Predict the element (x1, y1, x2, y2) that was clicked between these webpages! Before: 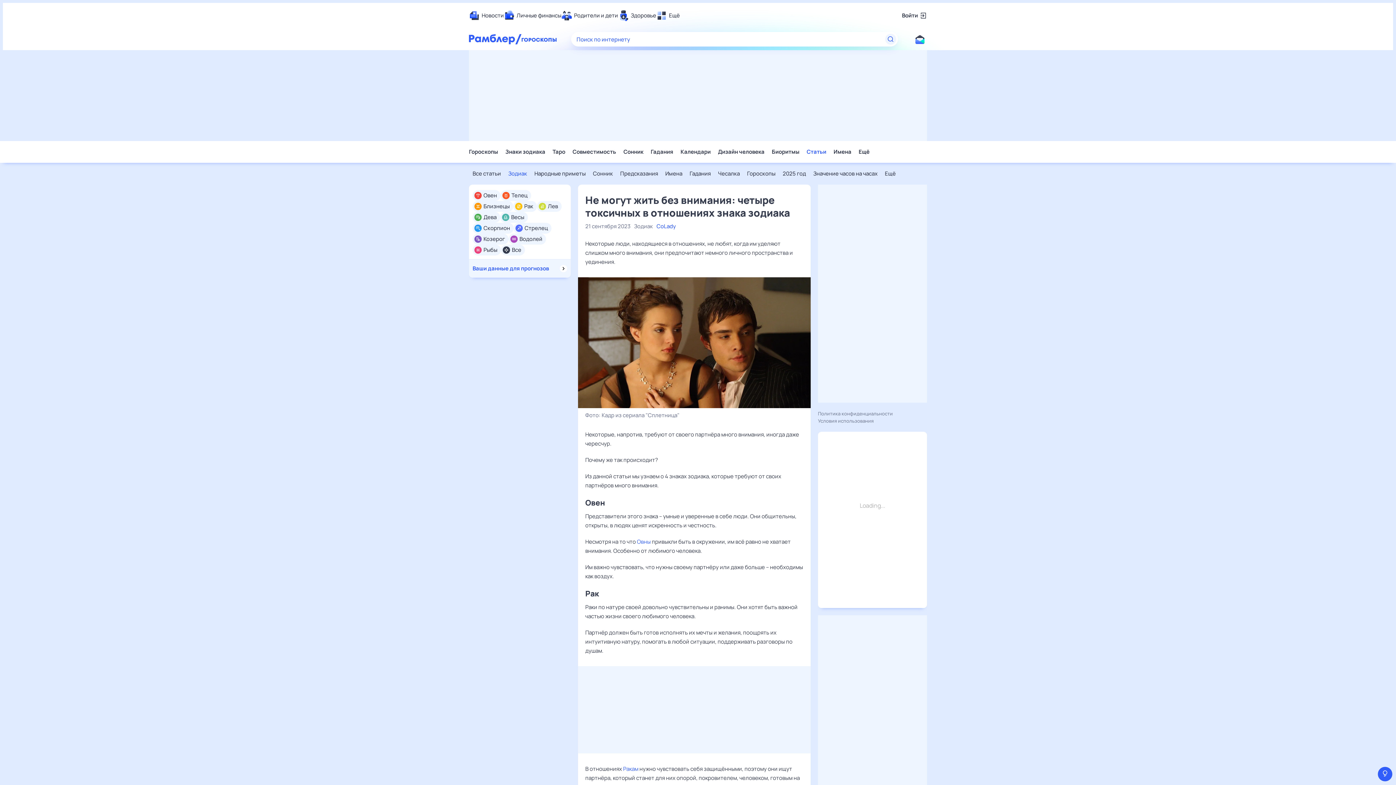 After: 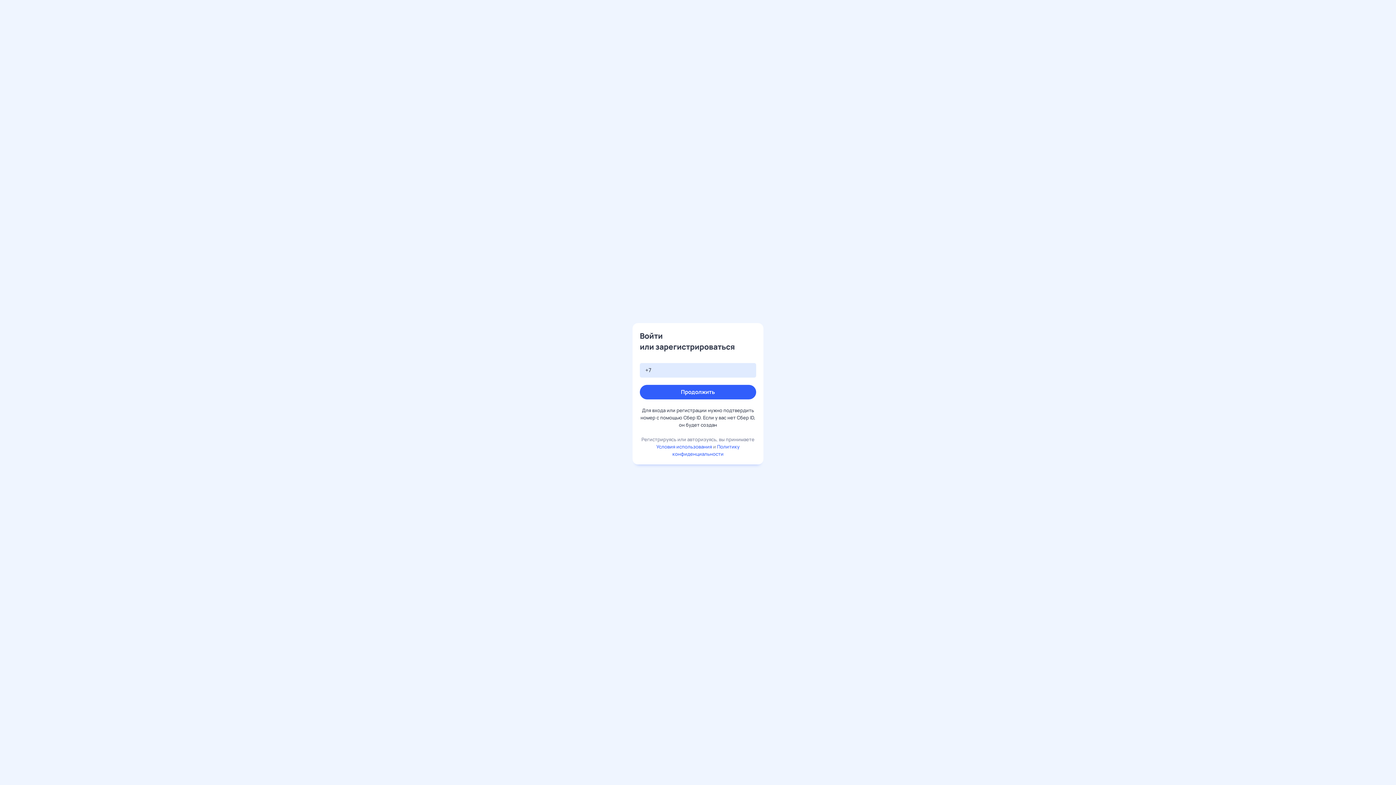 Action: label: Войти bbox: (902, 10, 927, 21)